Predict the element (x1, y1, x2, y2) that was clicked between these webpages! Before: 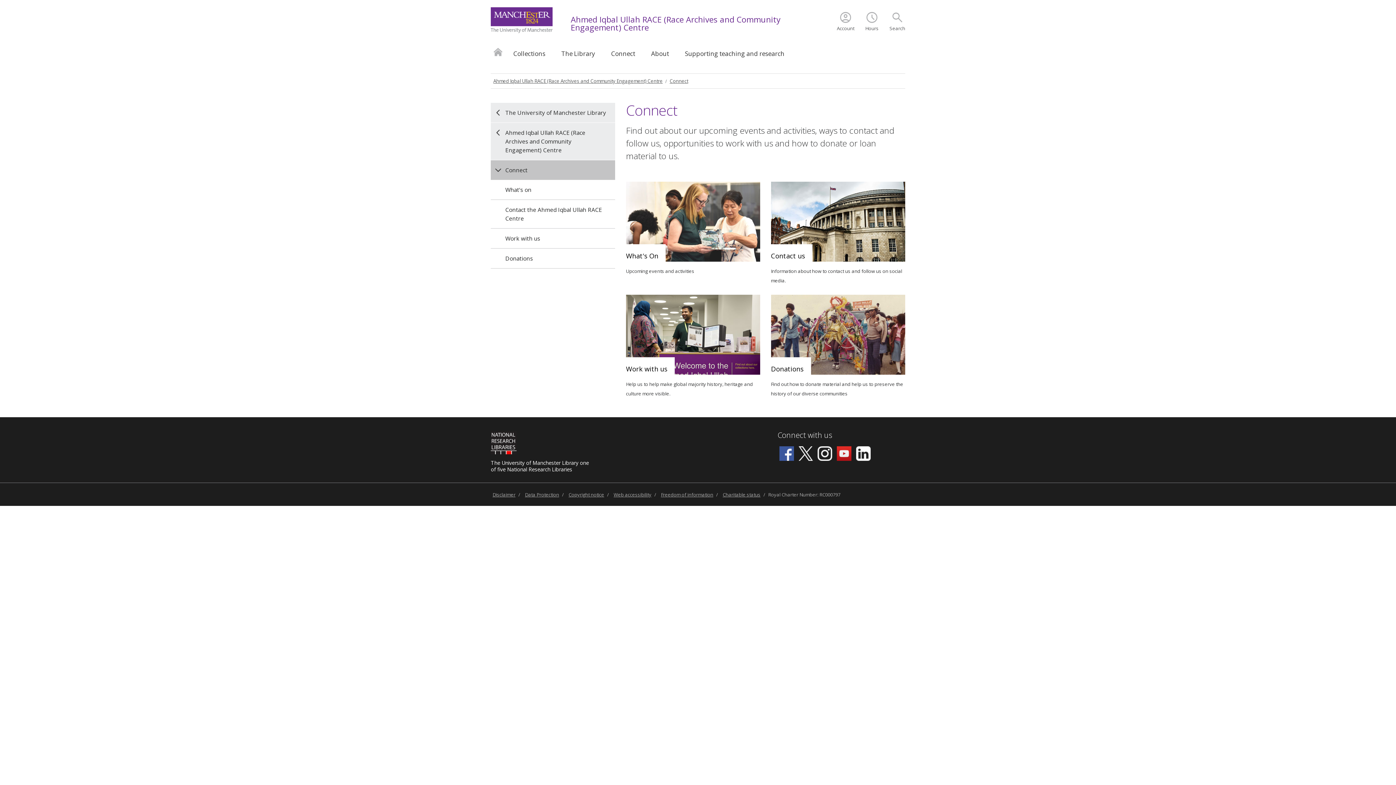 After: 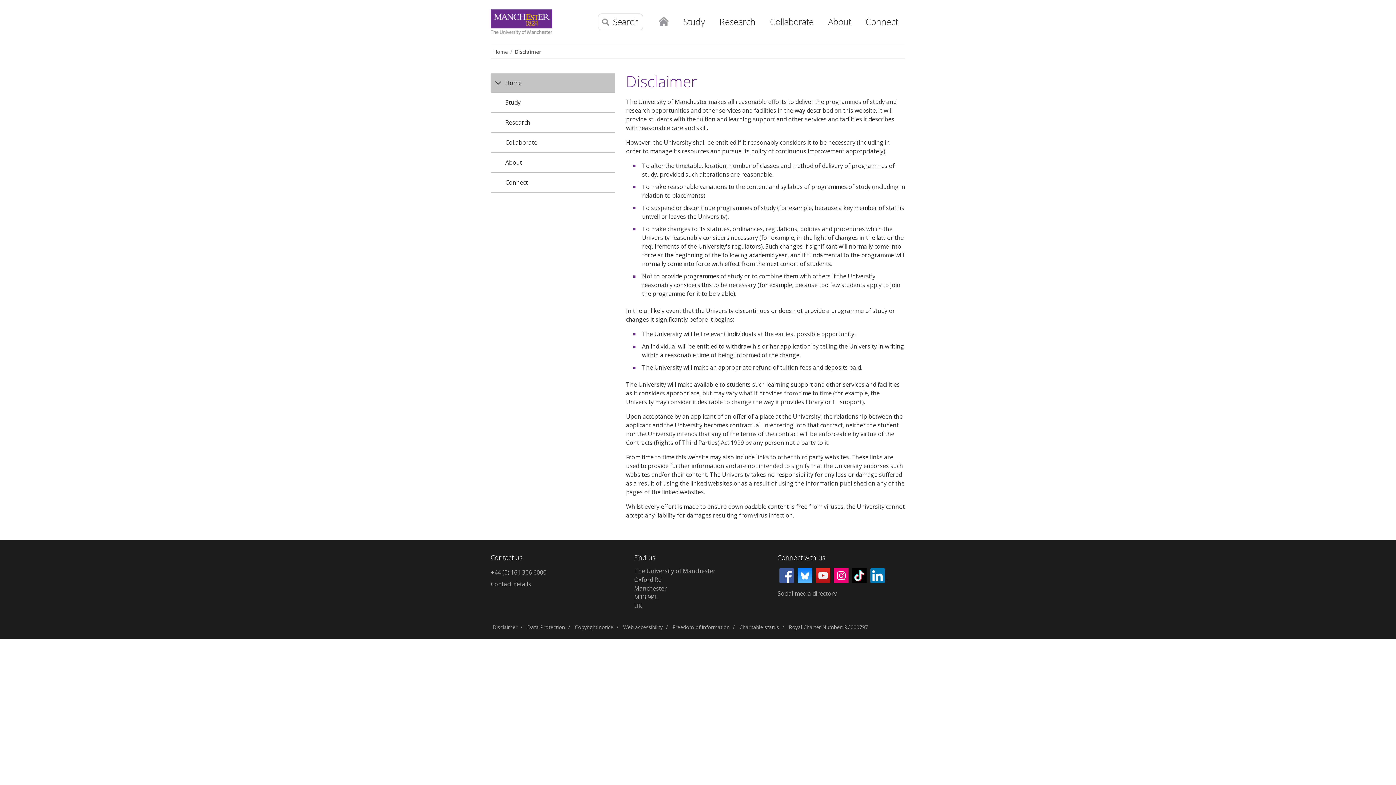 Action: bbox: (490, 488, 517, 501) label: Disclaimer